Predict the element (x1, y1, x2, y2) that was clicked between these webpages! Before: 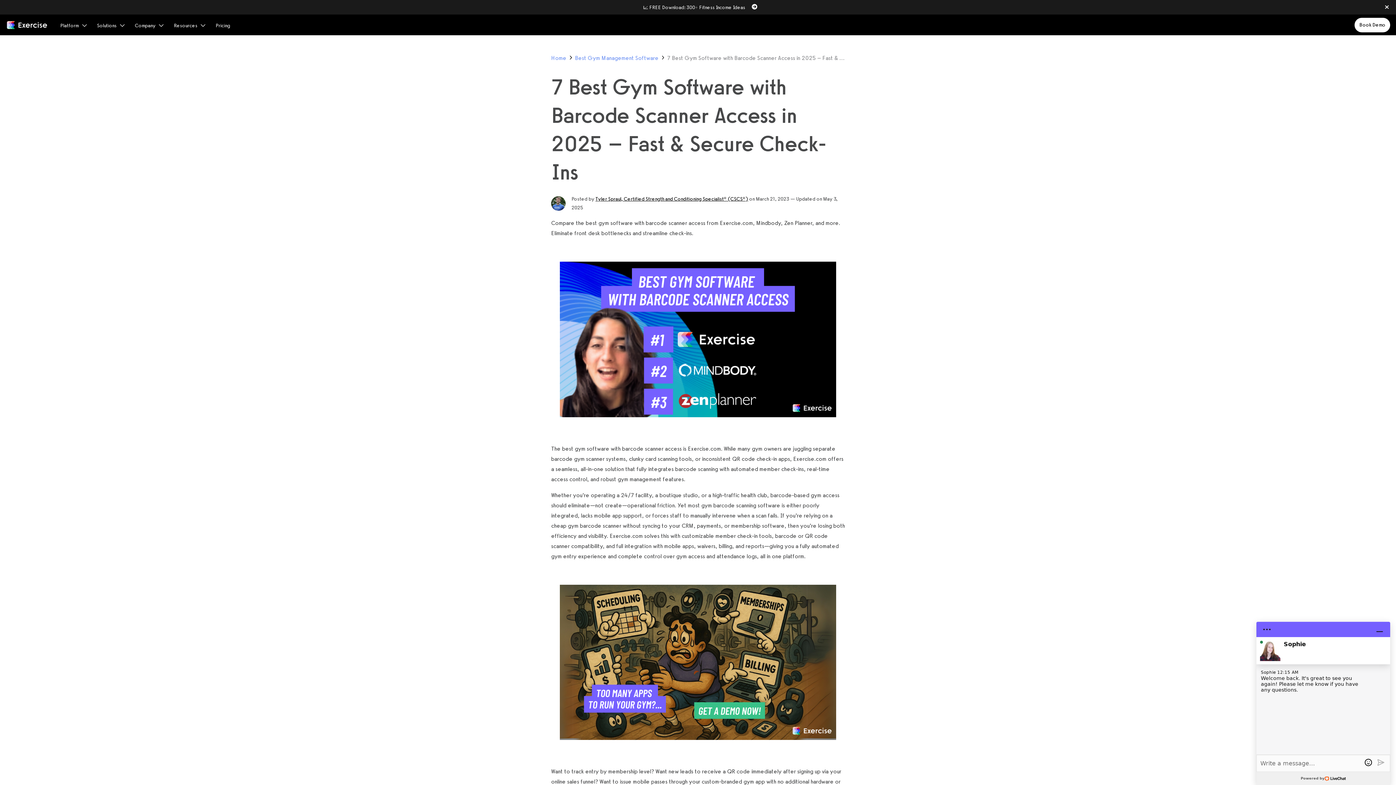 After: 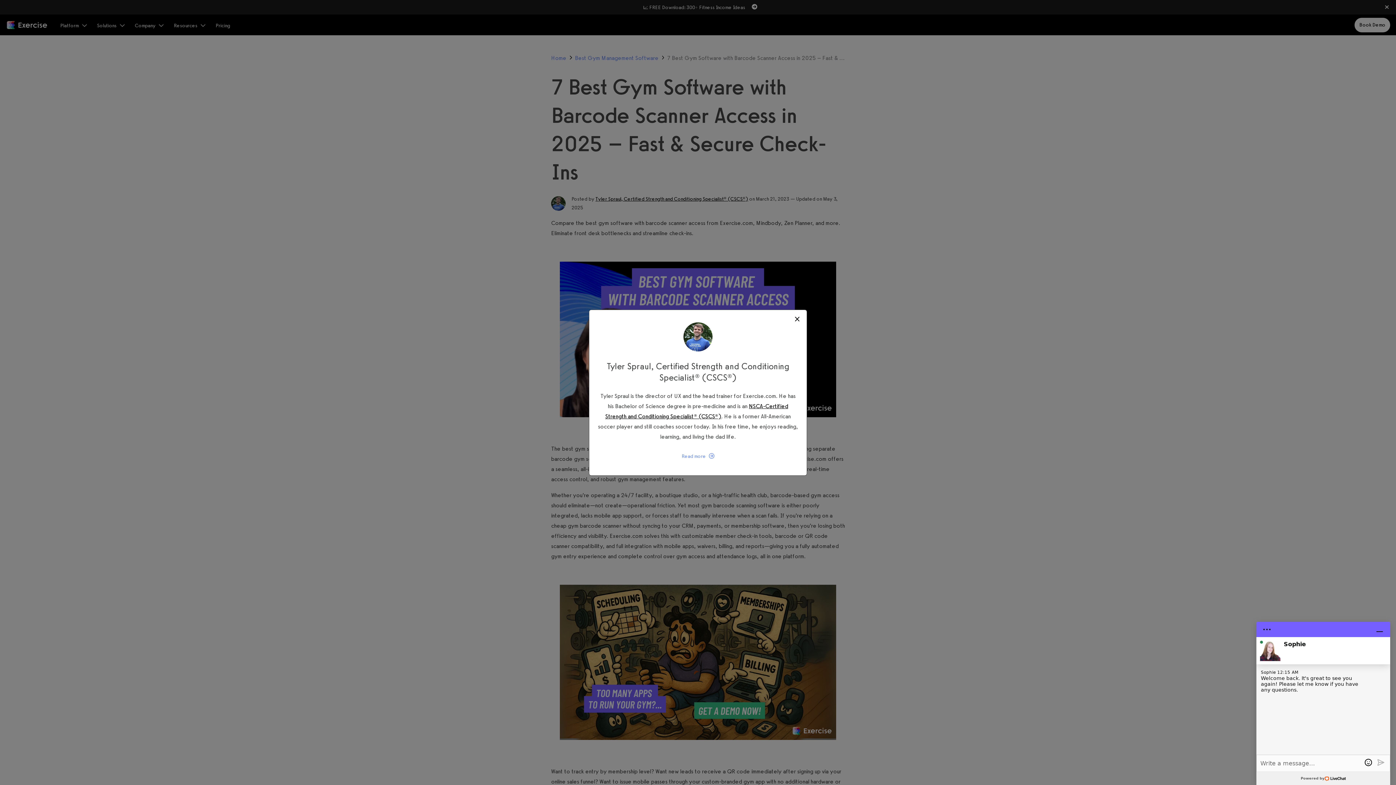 Action: label: Tyler Spraul, Certified Strength and Conditioning Specialist® (CSCS®) bbox: (595, 196, 748, 202)